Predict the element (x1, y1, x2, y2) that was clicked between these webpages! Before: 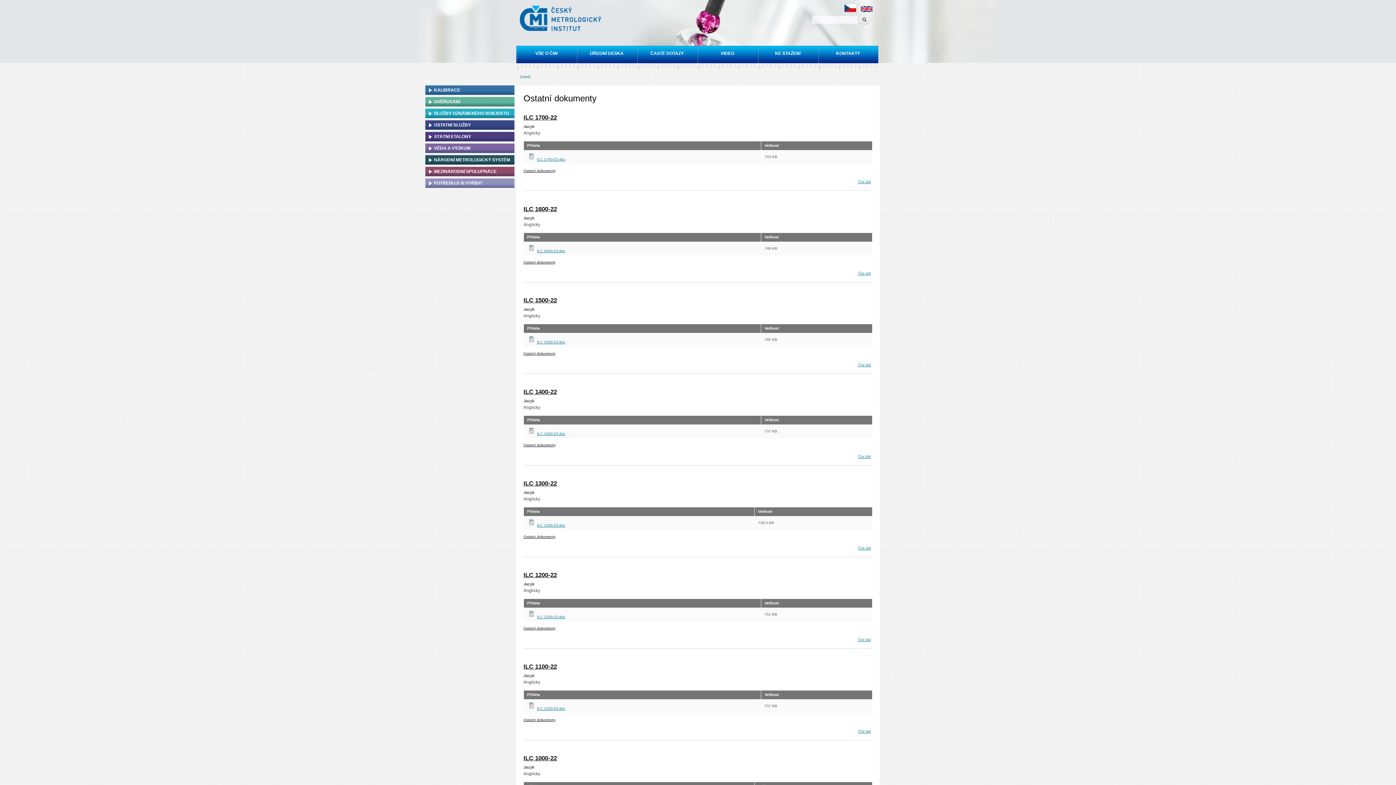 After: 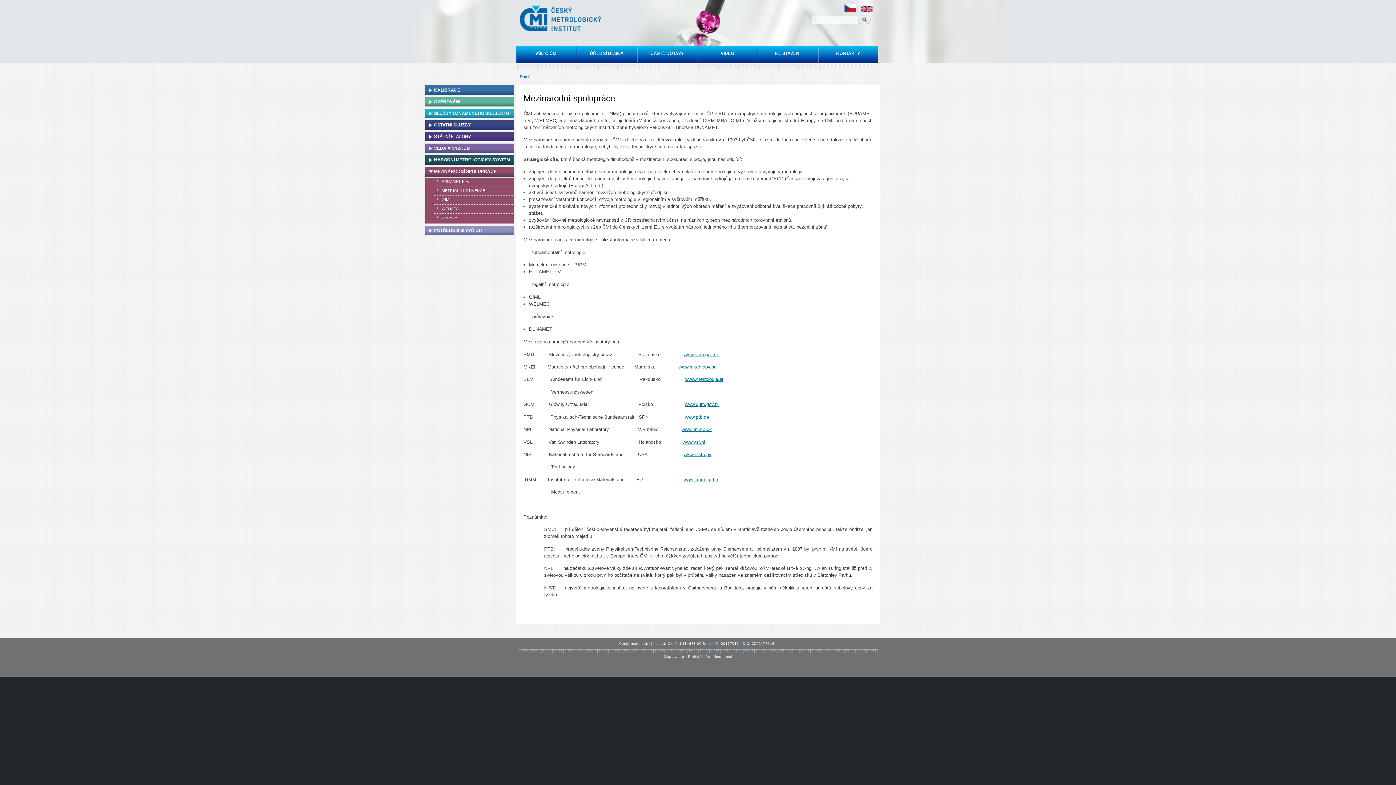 Action: bbox: (425, 166, 514, 176) label: MEZINÁRODNÍ SPOLUPRÁCE